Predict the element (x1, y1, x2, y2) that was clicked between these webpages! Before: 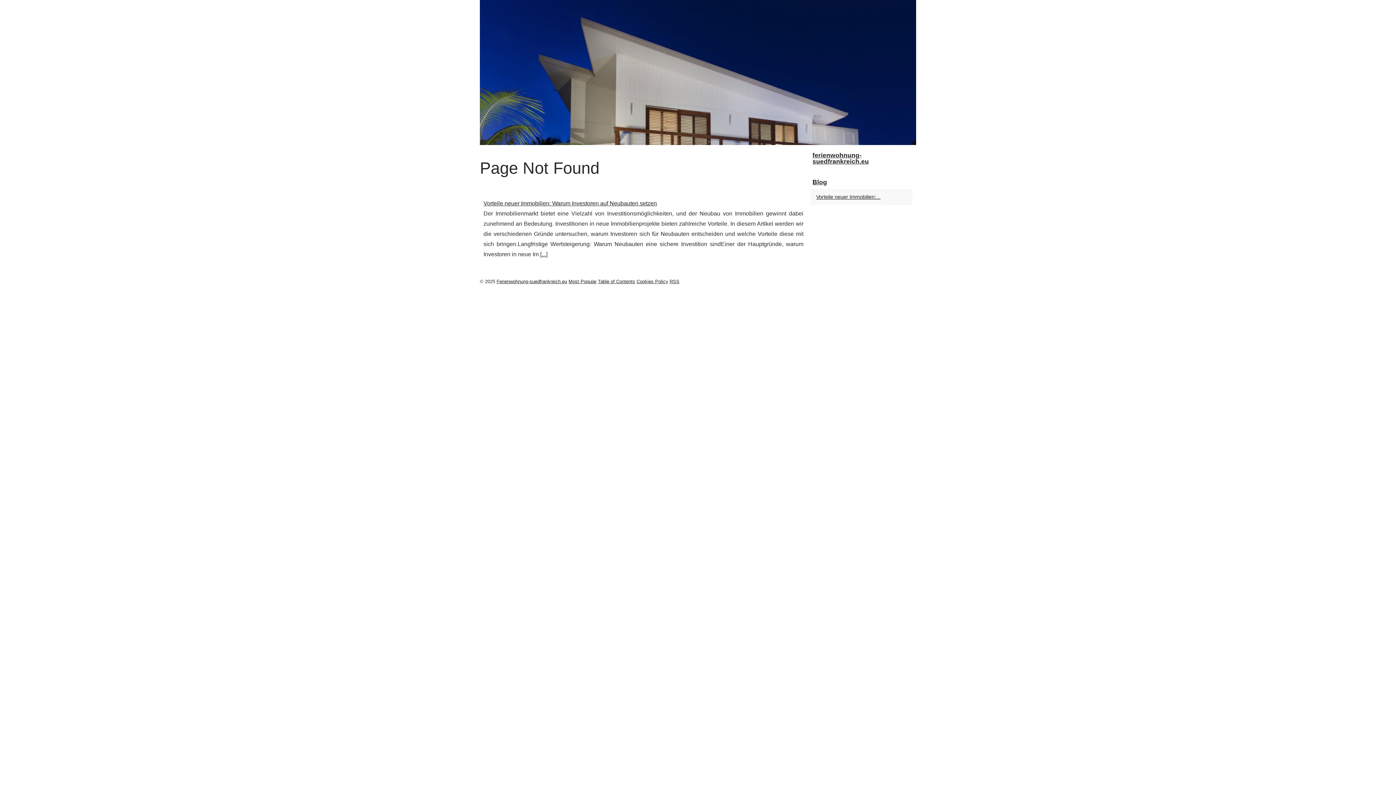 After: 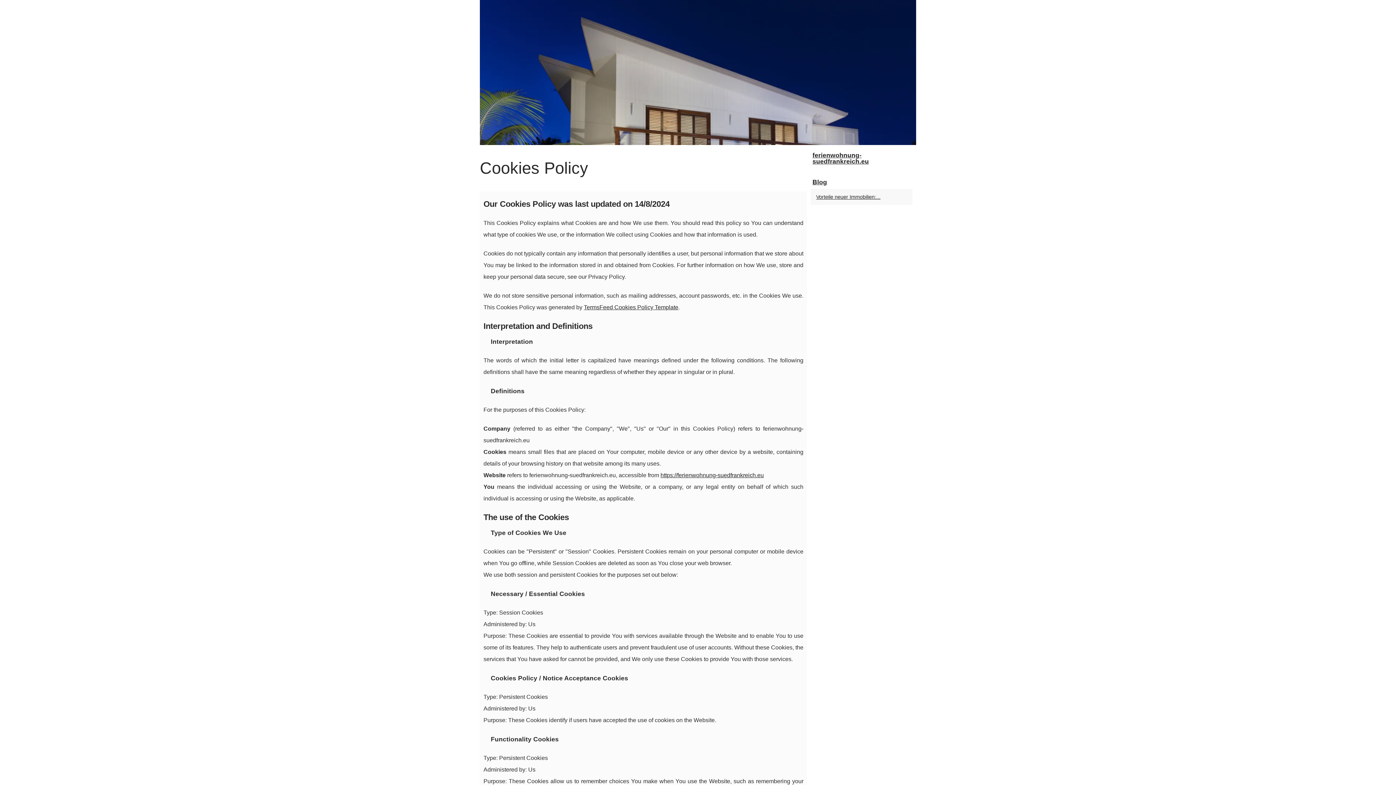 Action: label: Cookies Policy bbox: (636, 278, 668, 284)